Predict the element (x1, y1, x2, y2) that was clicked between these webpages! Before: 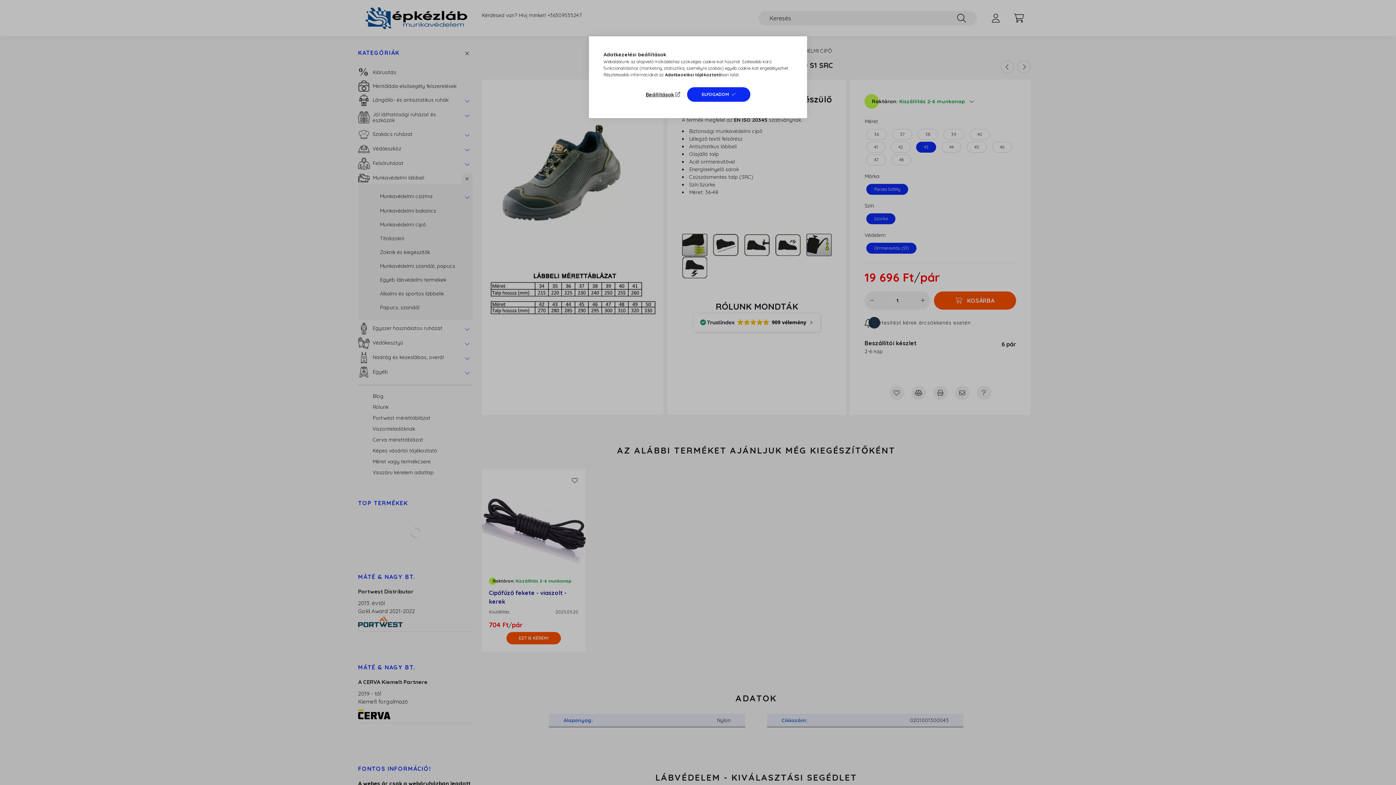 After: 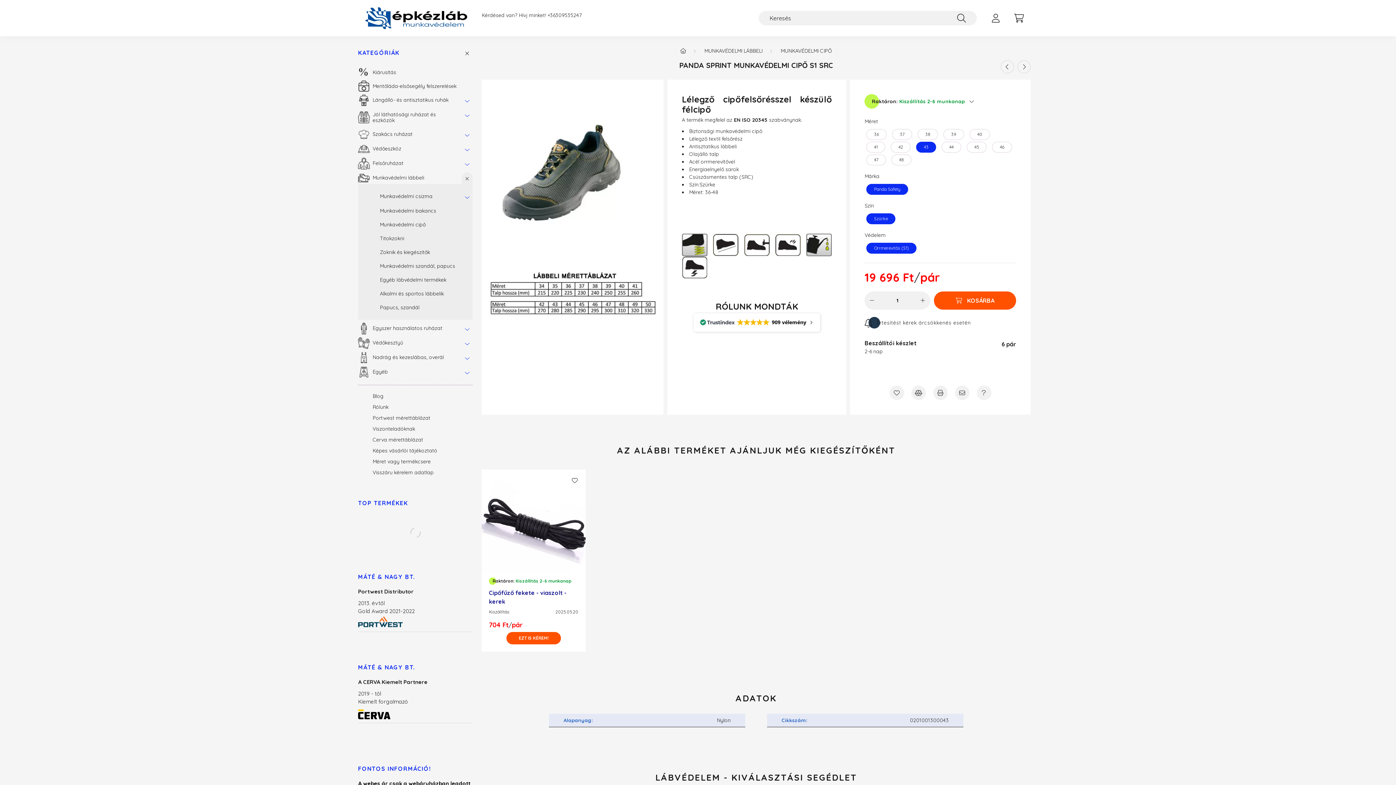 Action: bbox: (687, 87, 750, 101) label: ELFOGADOM